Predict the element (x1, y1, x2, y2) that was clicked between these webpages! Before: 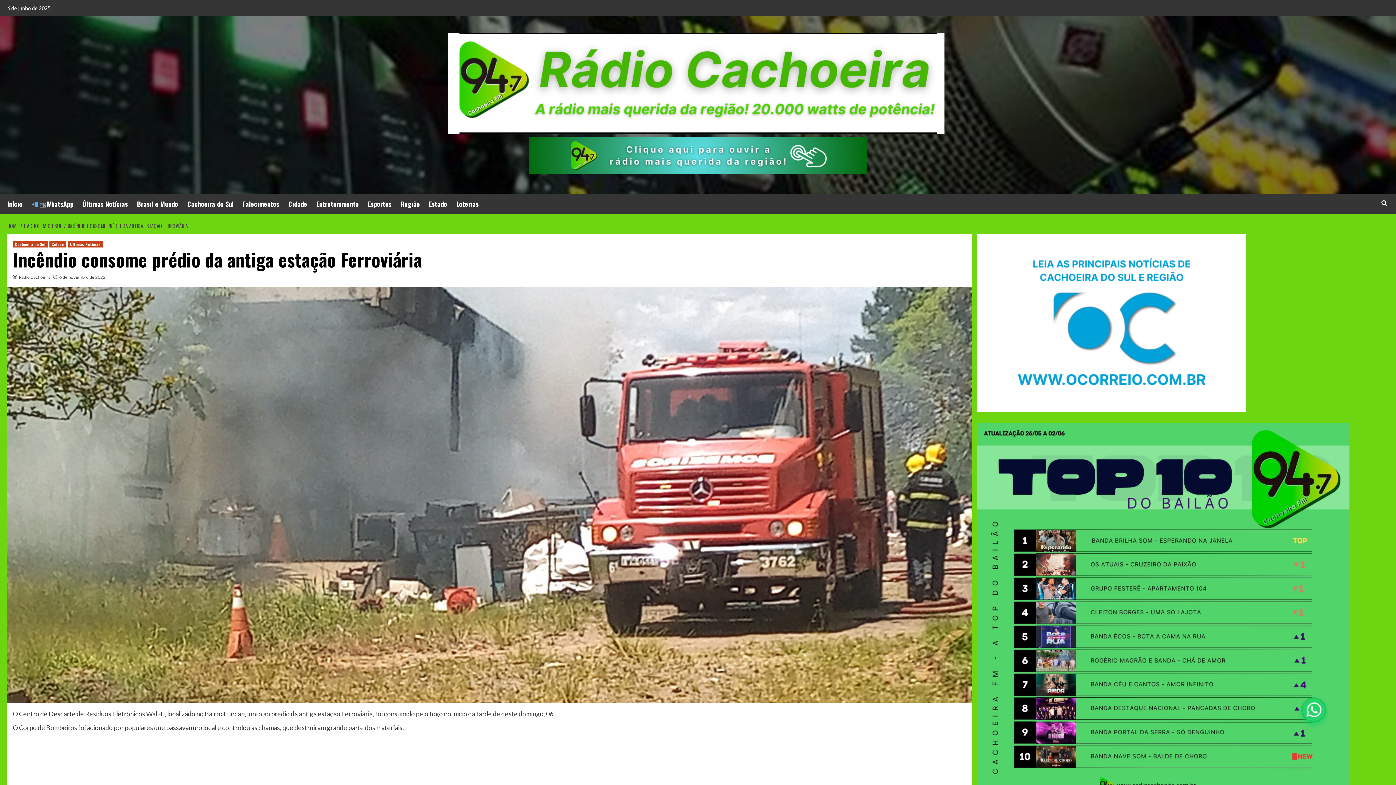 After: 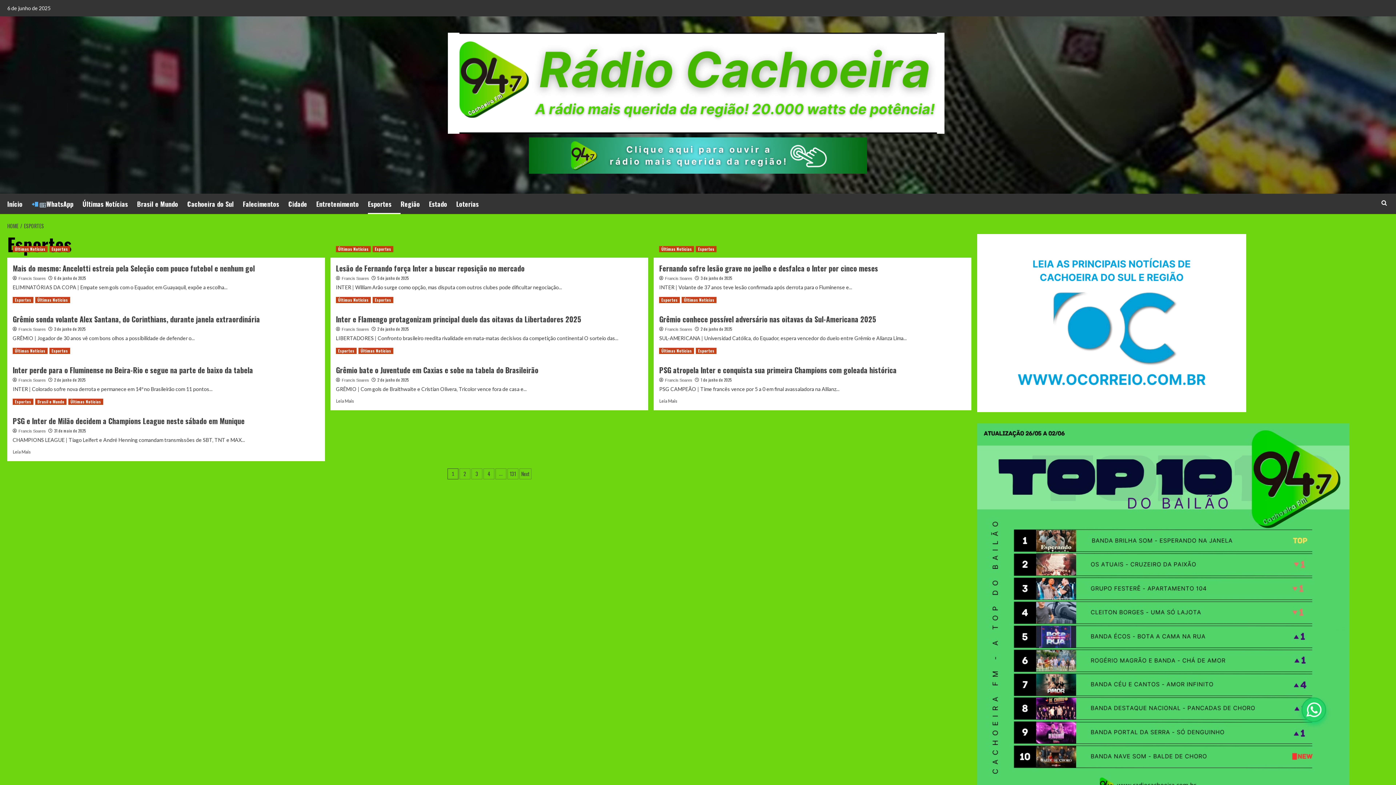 Action: label: Esportes bbox: (368, 193, 400, 214)